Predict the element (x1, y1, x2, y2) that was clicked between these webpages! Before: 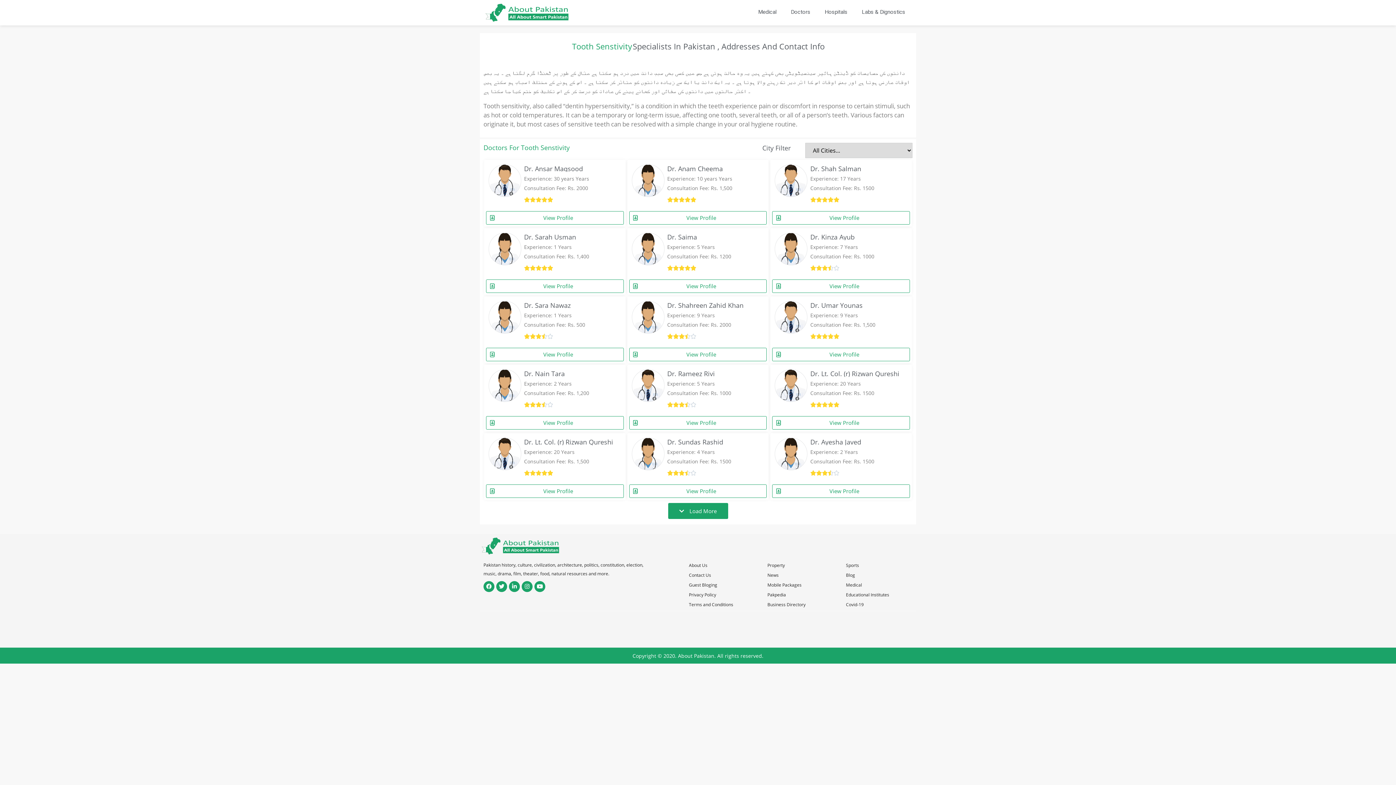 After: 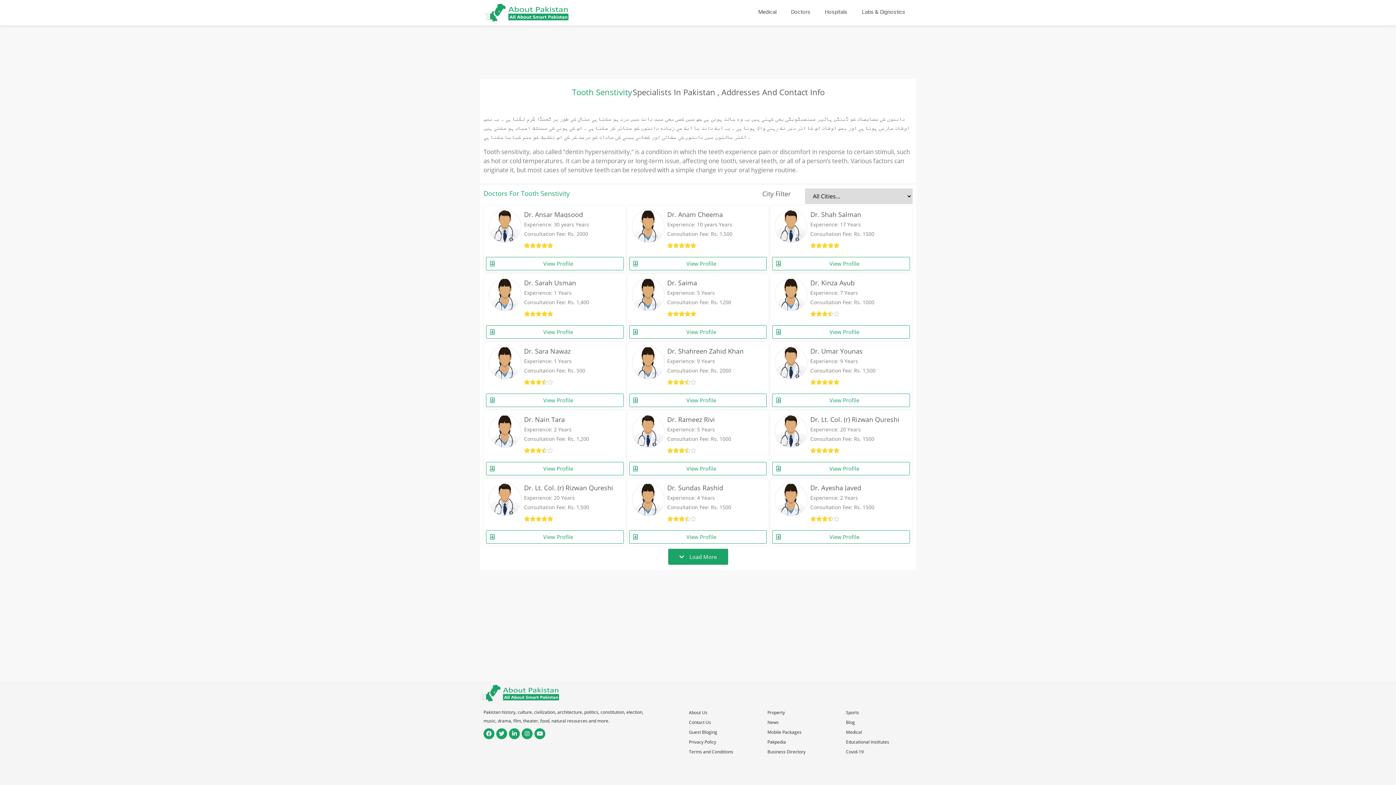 Action: bbox: (509, 581, 520, 592) label: Linkedin